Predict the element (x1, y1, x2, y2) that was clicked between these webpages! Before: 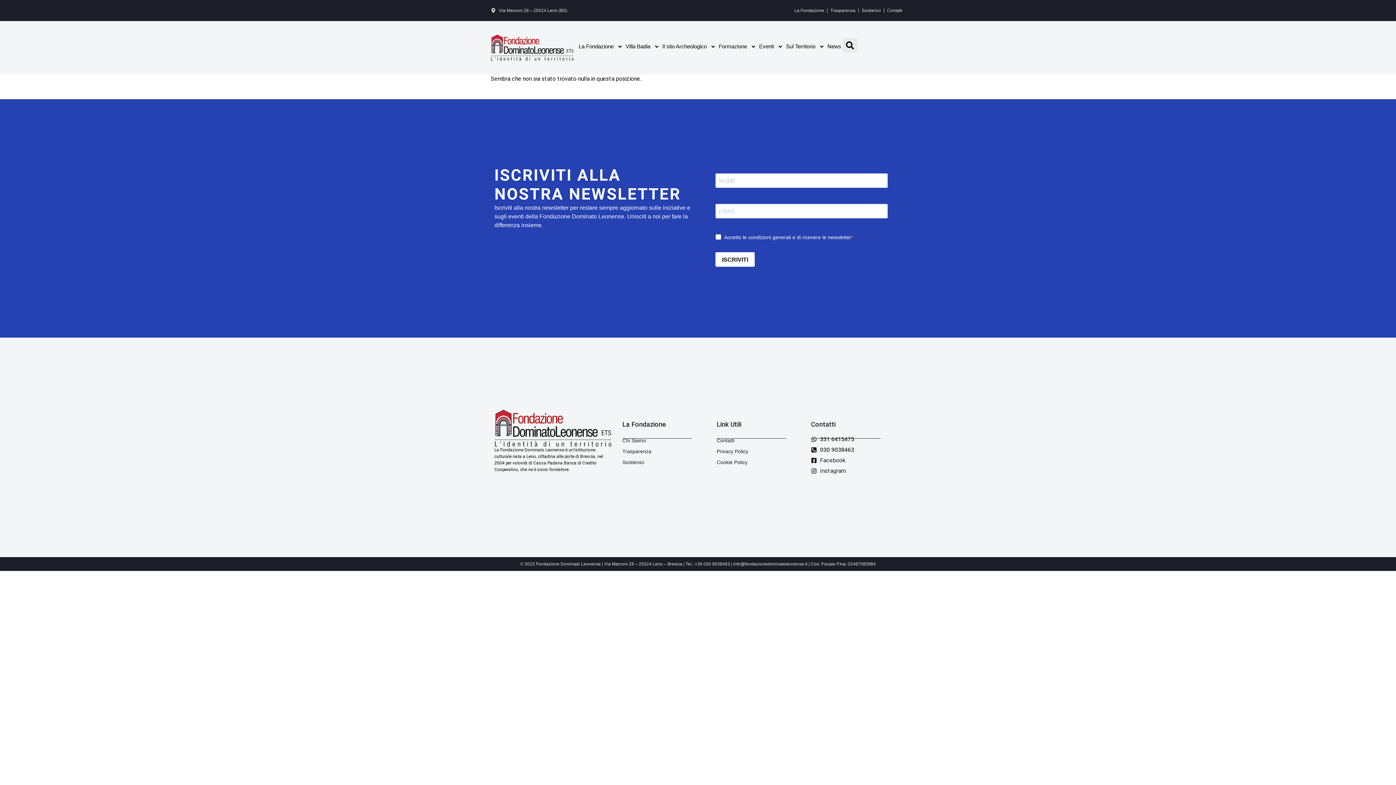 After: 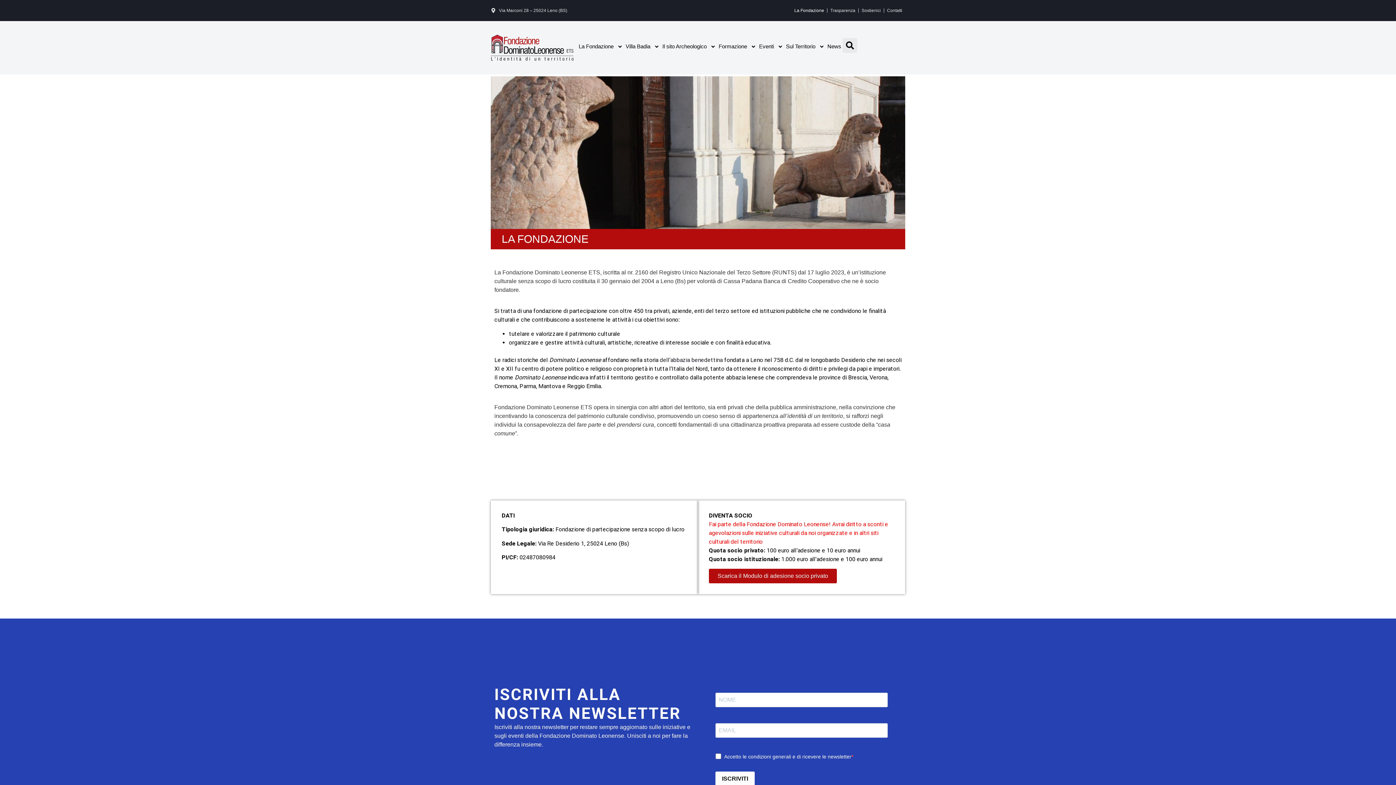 Action: bbox: (791, 6, 827, 14) label: La Fondazione